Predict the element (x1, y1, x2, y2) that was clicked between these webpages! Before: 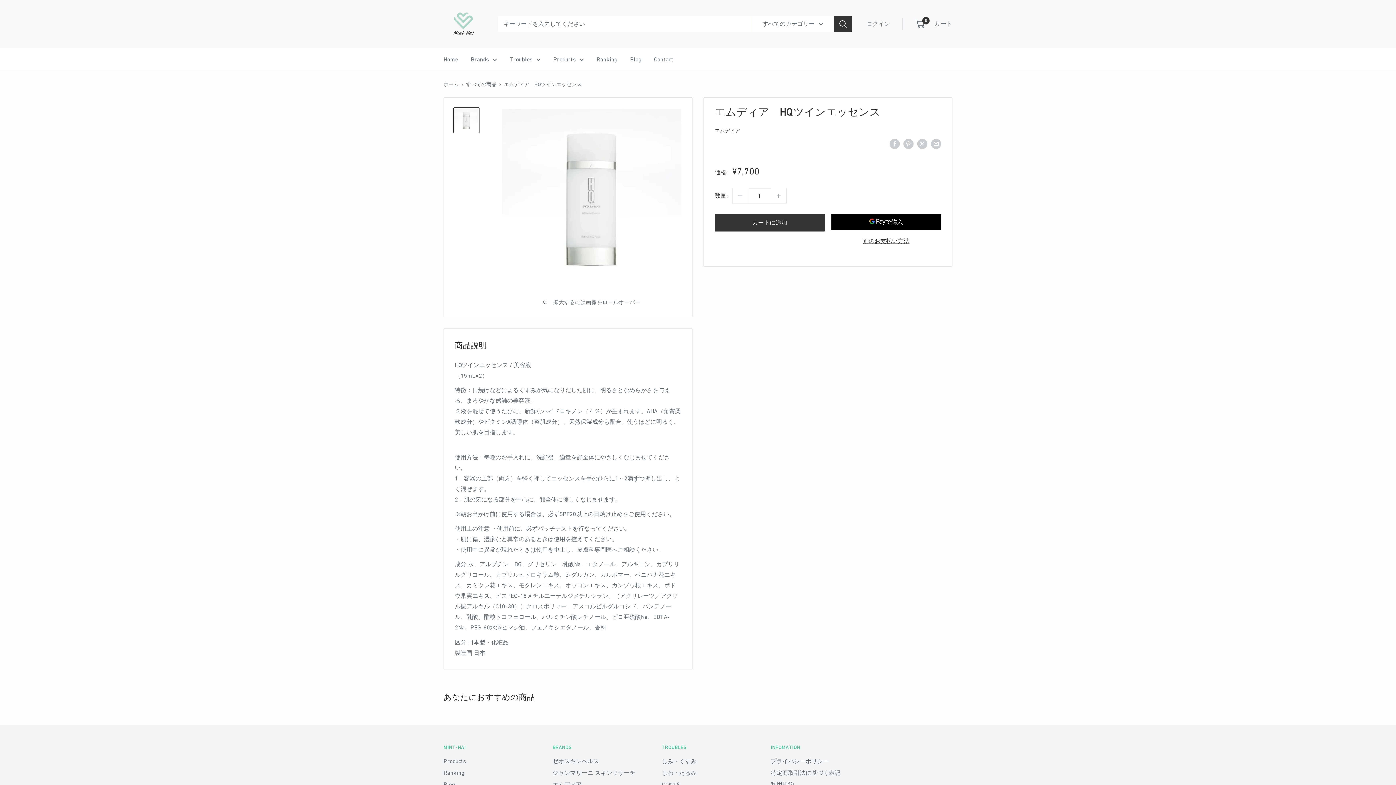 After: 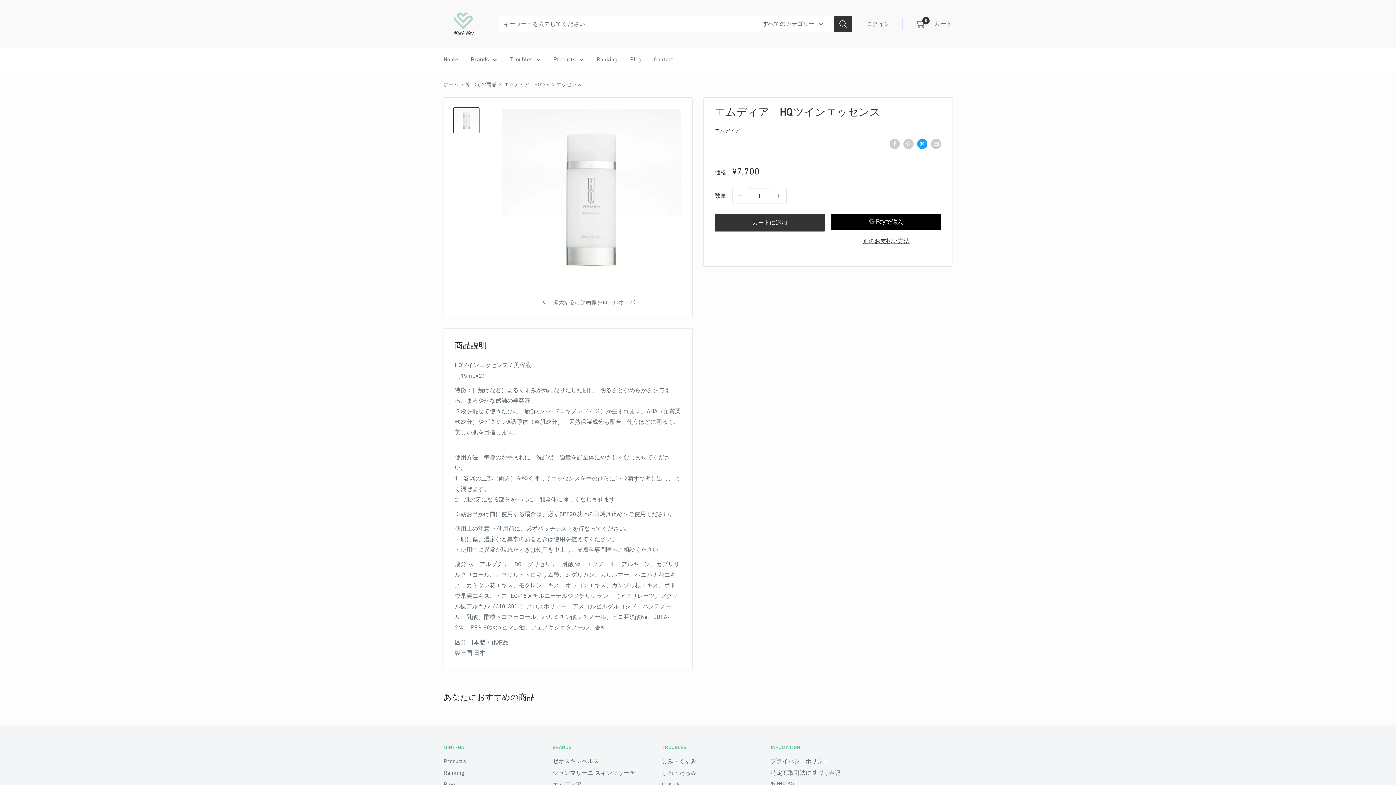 Action: bbox: (917, 138, 927, 148) label: Twitterでツイート